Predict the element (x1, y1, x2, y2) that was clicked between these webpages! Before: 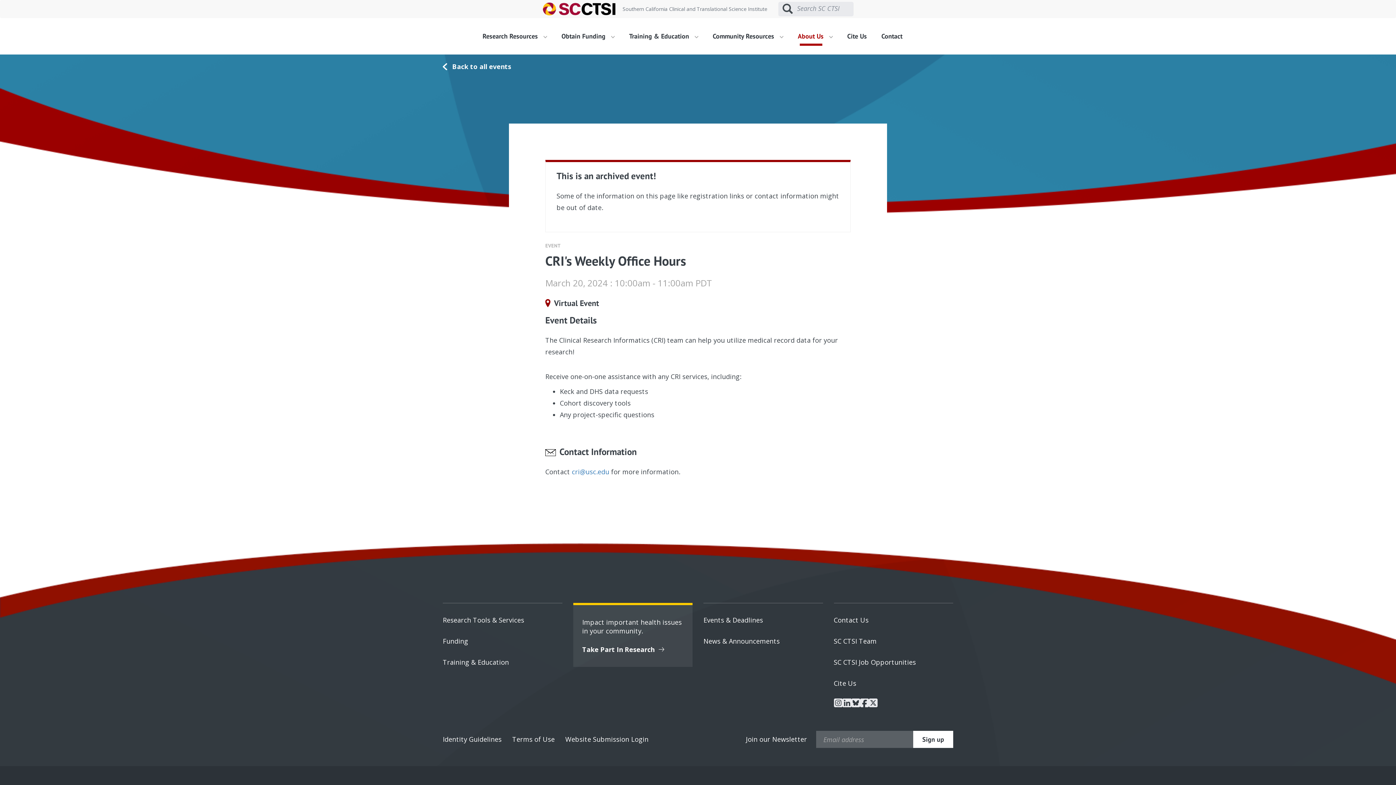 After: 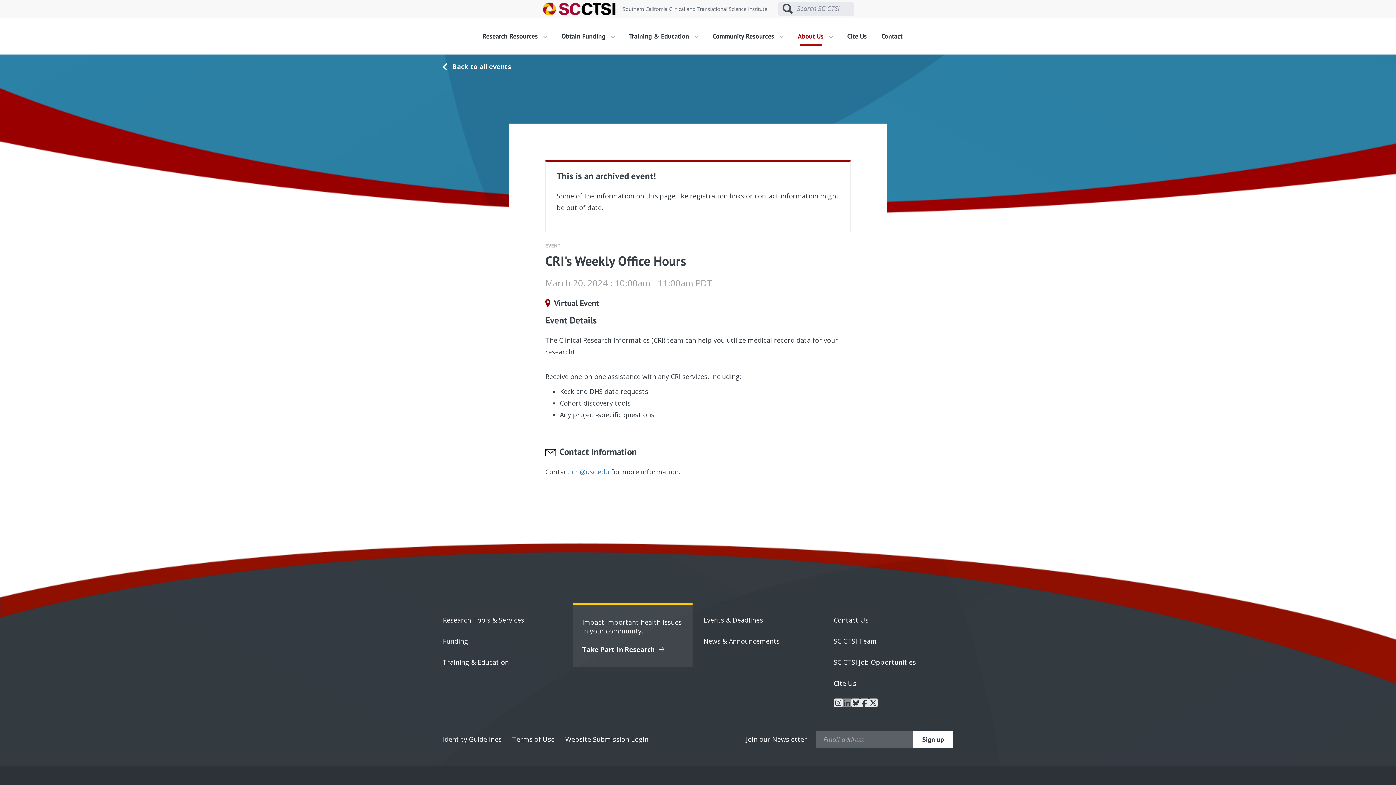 Action: label: linkedin bbox: (842, 698, 851, 707)